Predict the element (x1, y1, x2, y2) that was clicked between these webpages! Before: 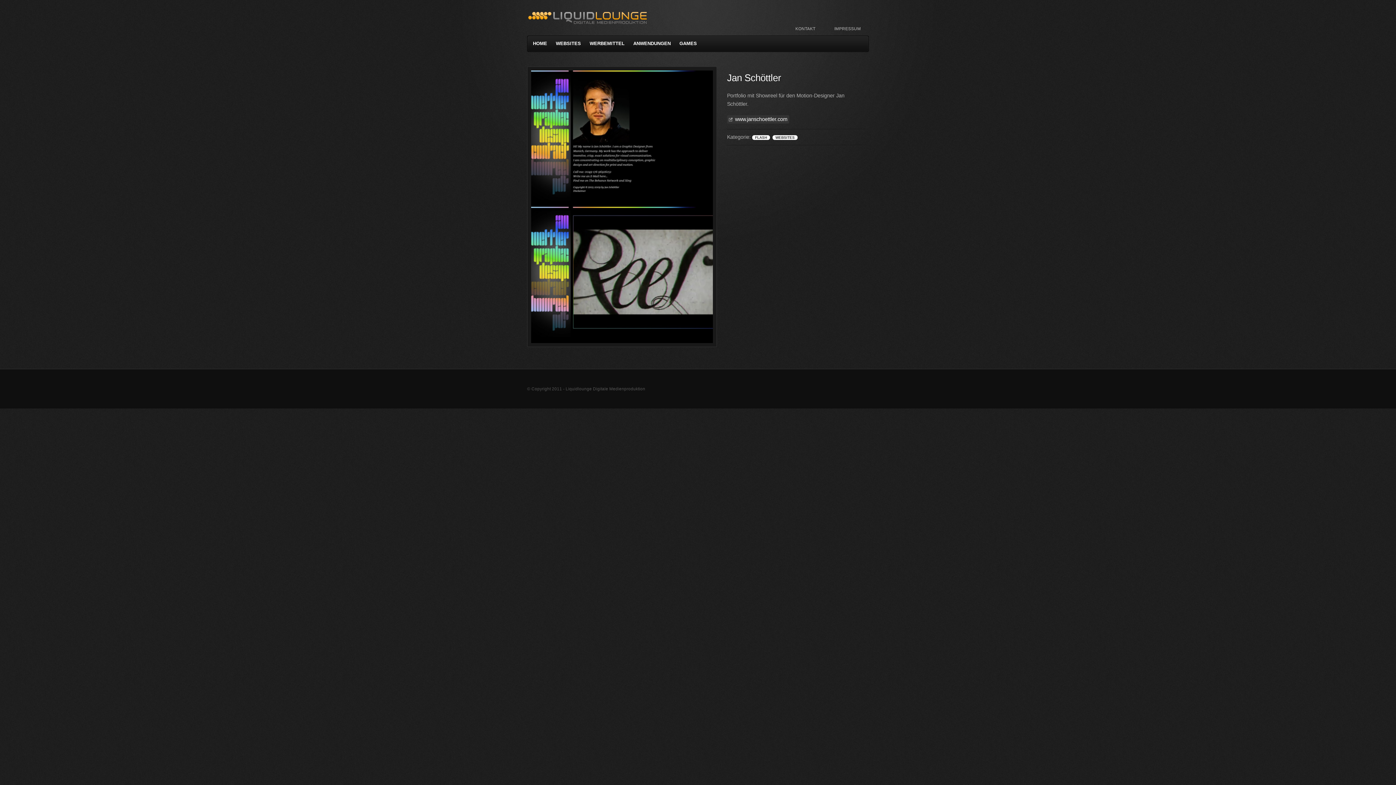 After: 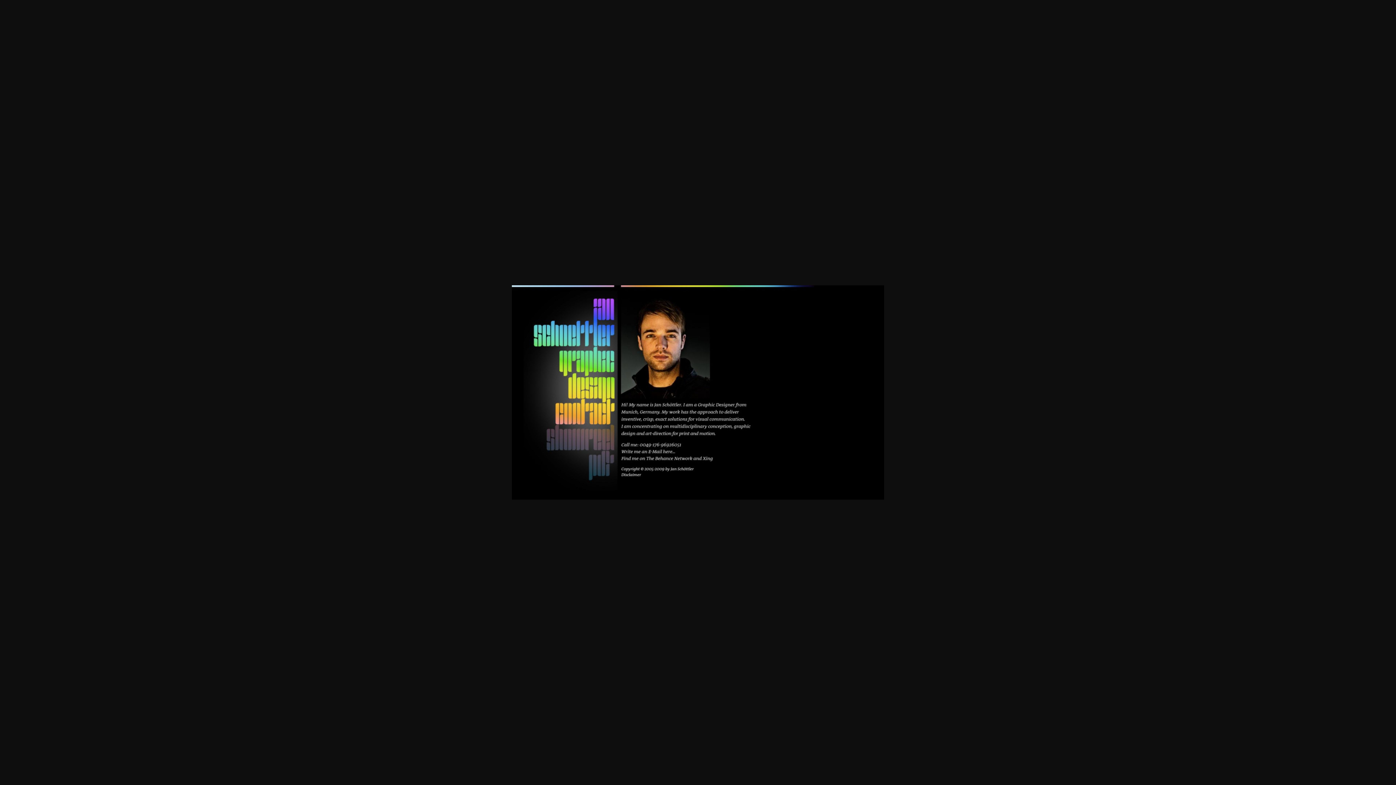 Action: bbox: (531, 202, 713, 208)